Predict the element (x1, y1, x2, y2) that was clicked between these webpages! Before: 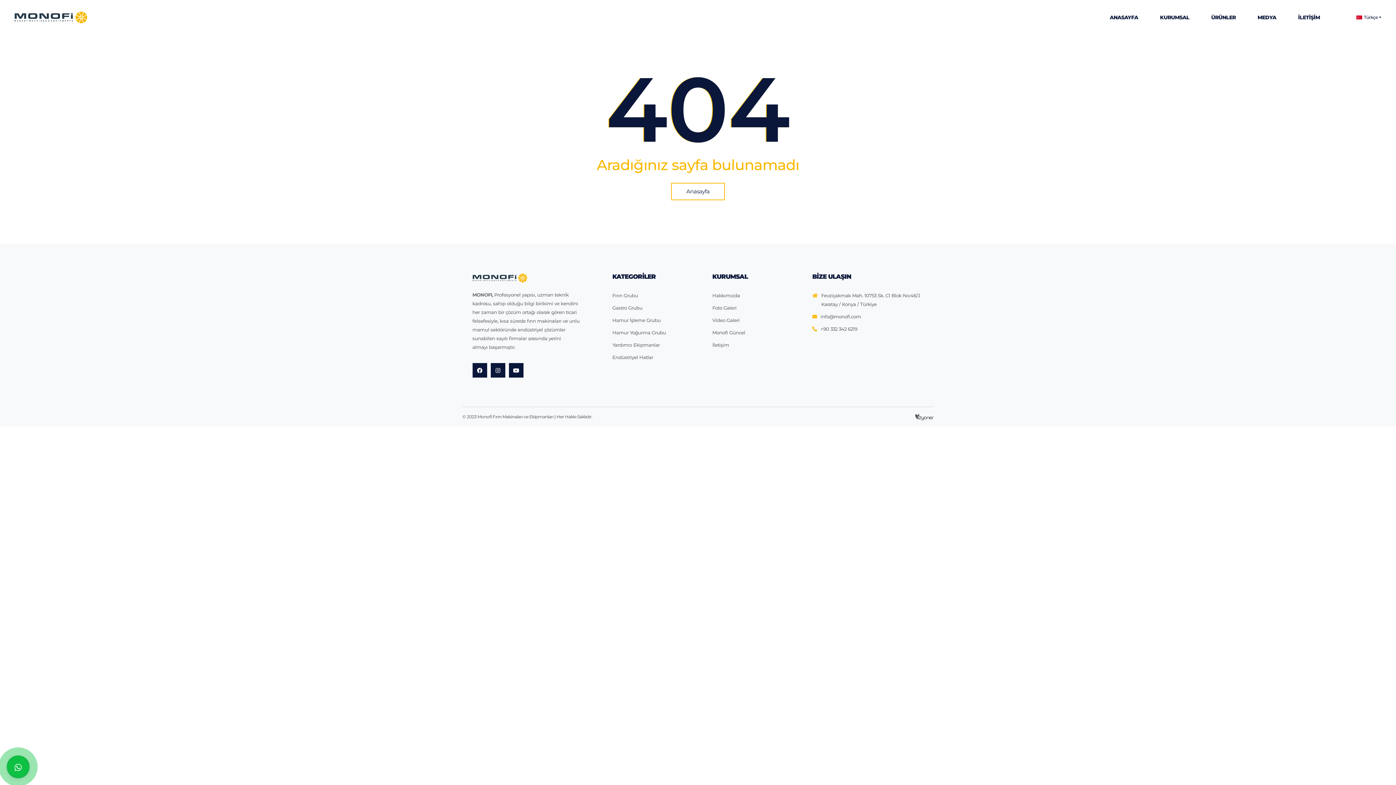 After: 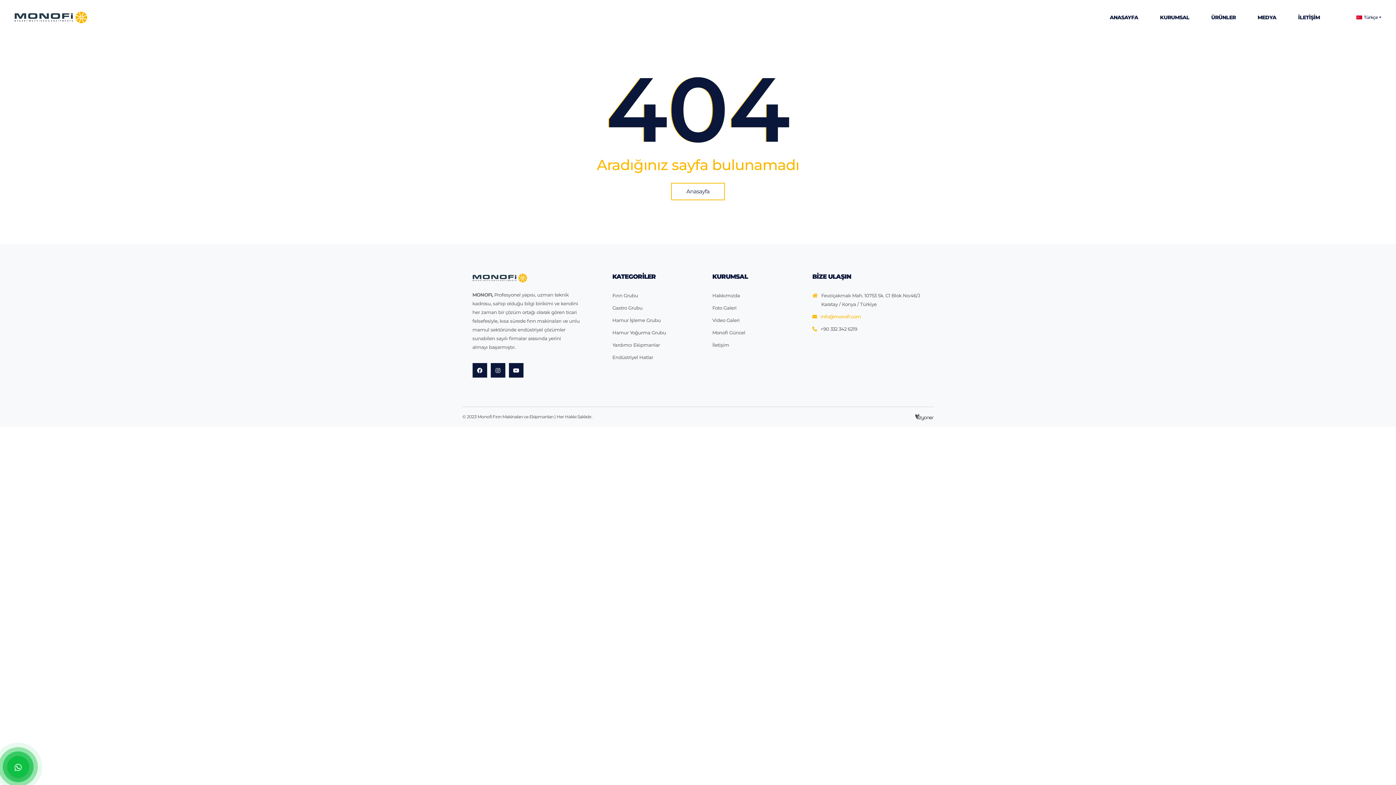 Action: label: info@monofi.com bbox: (820, 313, 861, 319)